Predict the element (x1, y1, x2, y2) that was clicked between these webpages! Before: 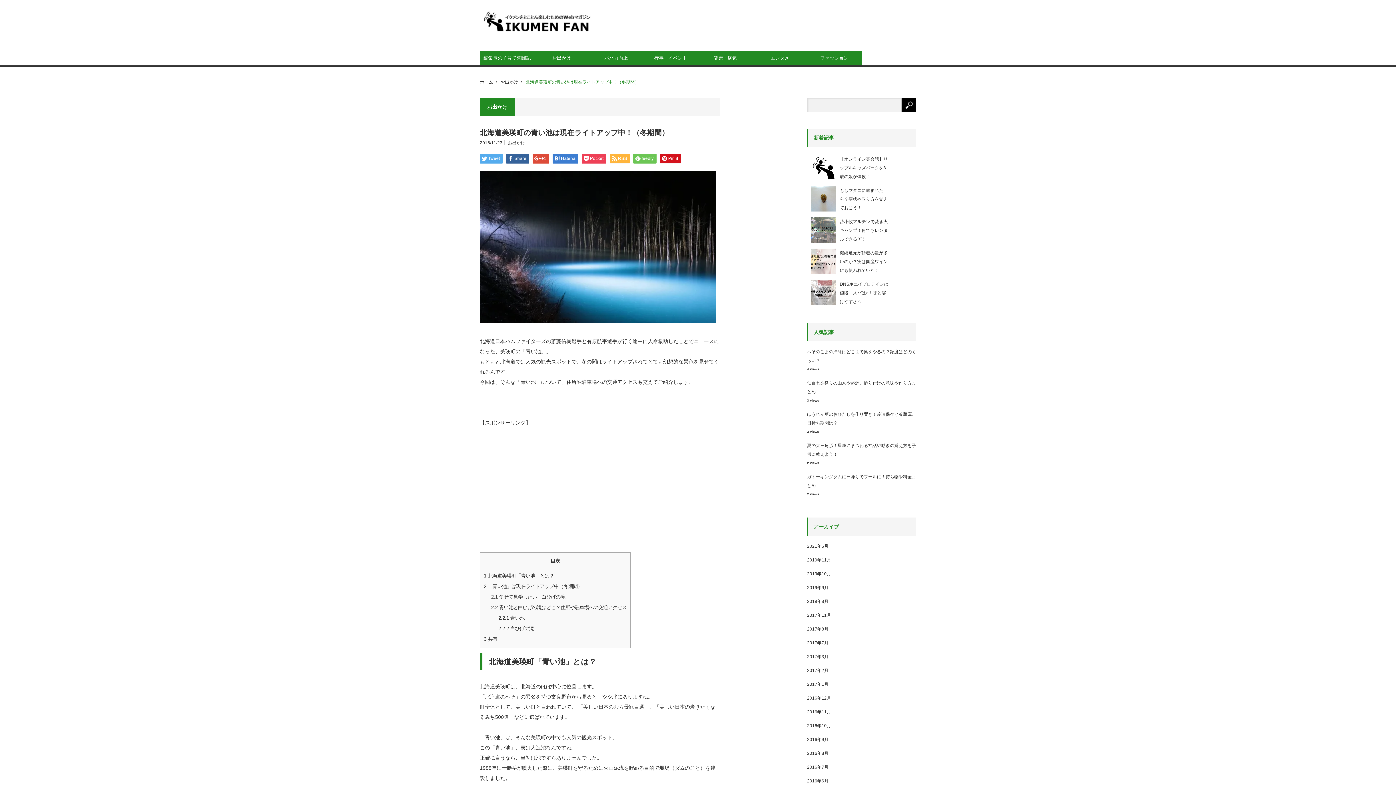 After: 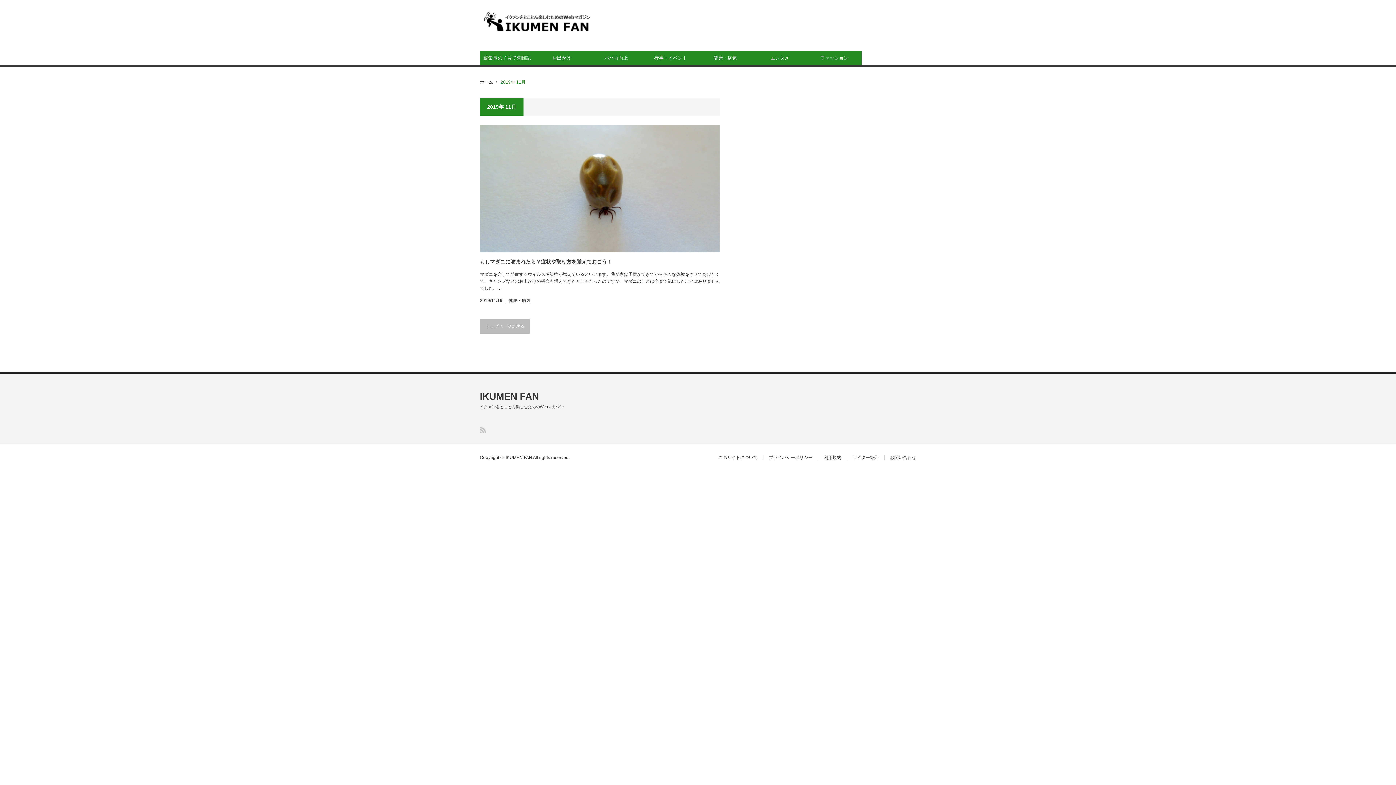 Action: label: 2019年11月 bbox: (807, 557, 831, 562)